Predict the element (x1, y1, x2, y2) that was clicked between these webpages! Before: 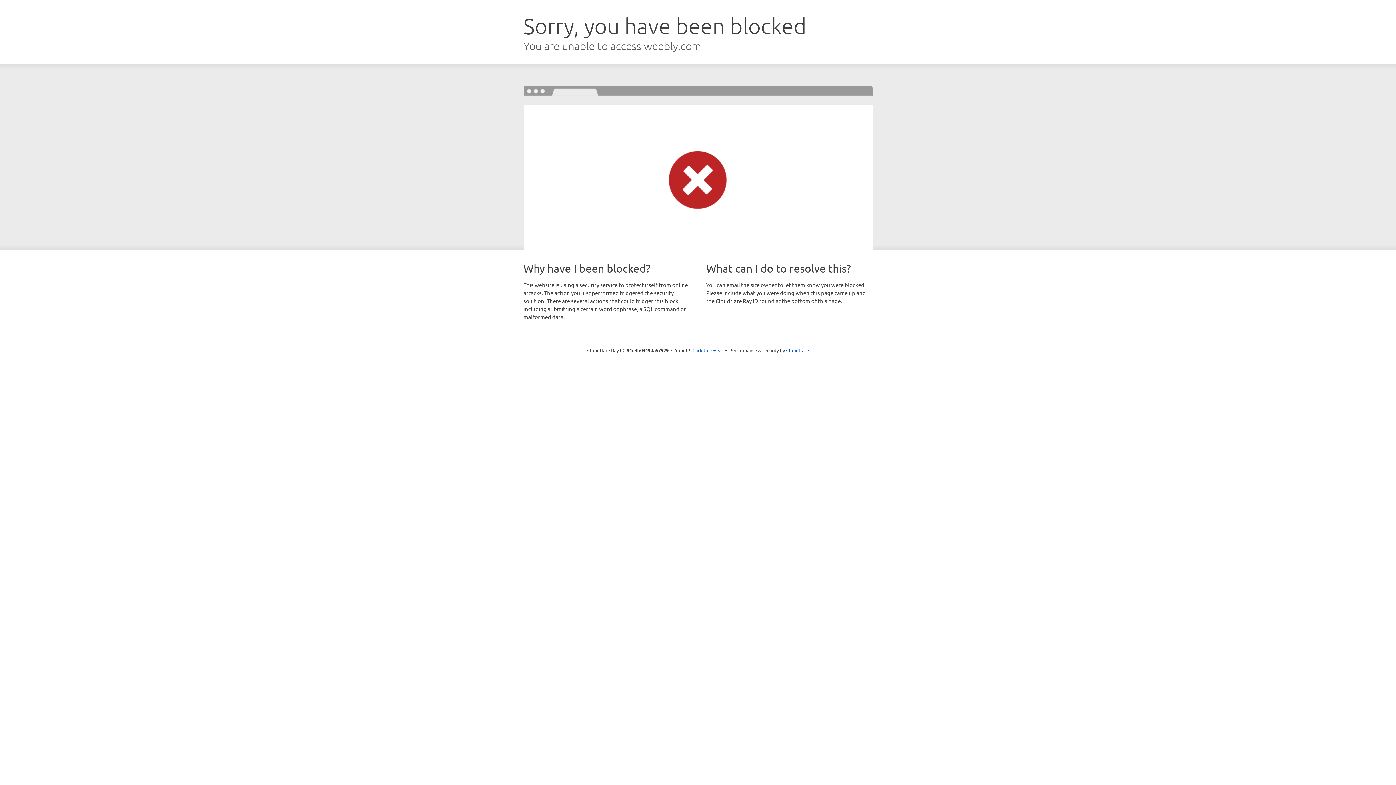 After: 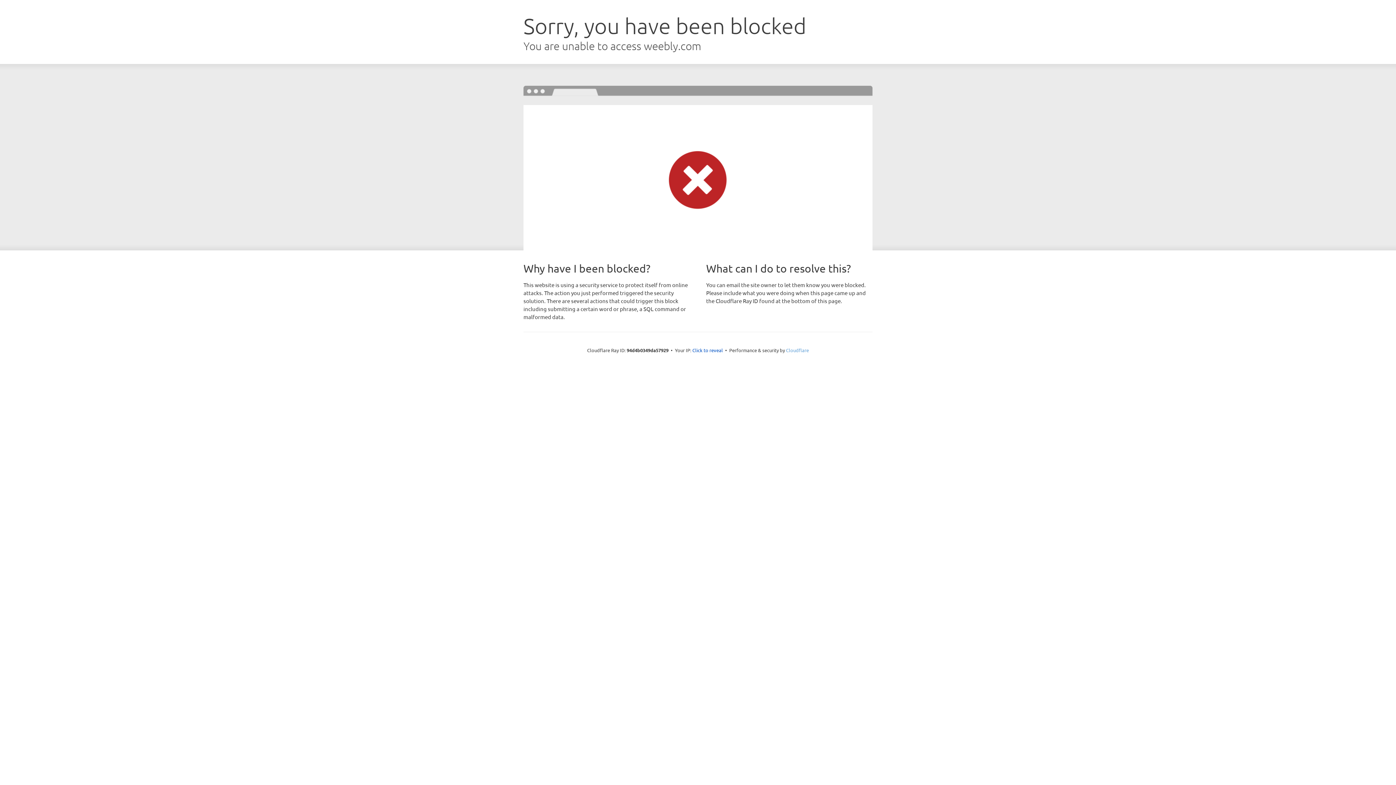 Action: bbox: (786, 347, 809, 353) label: Cloudflare